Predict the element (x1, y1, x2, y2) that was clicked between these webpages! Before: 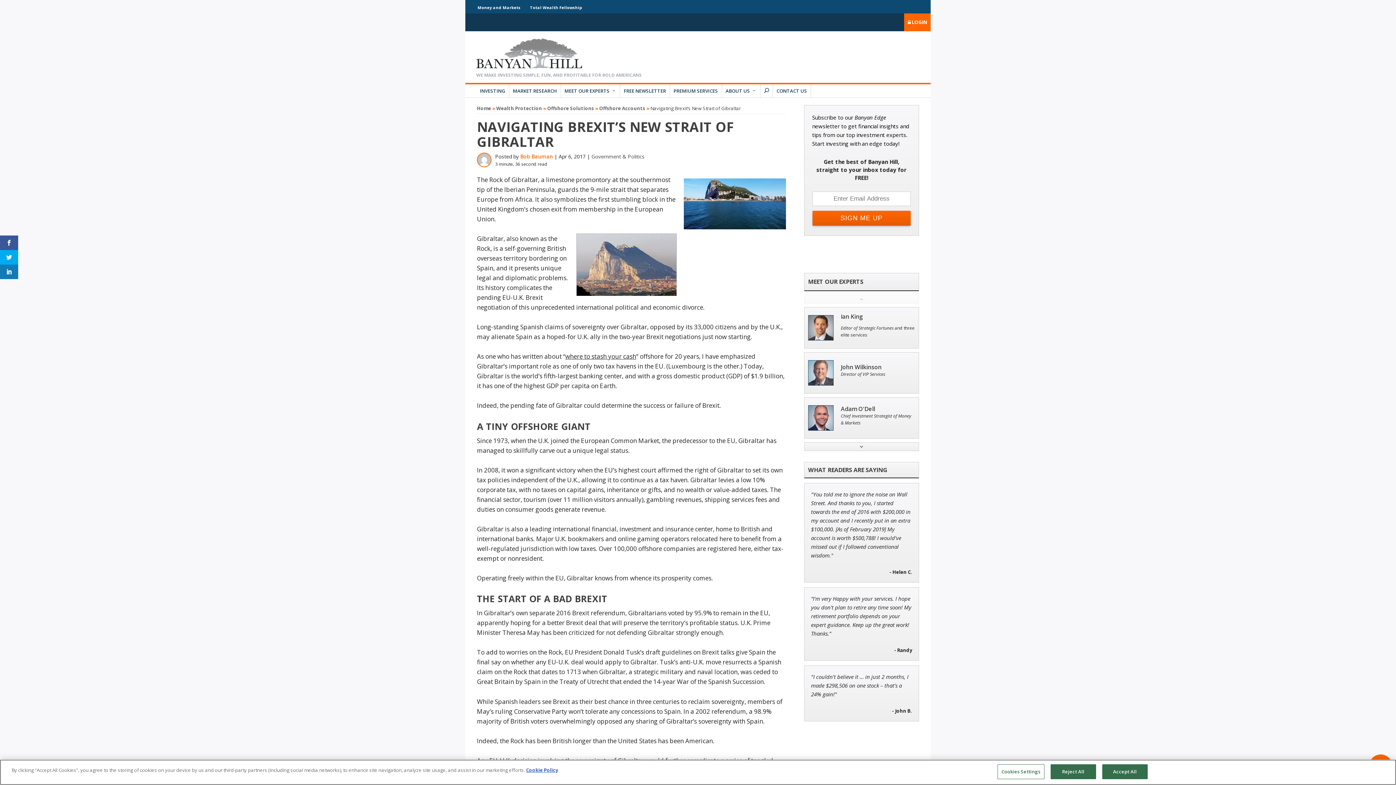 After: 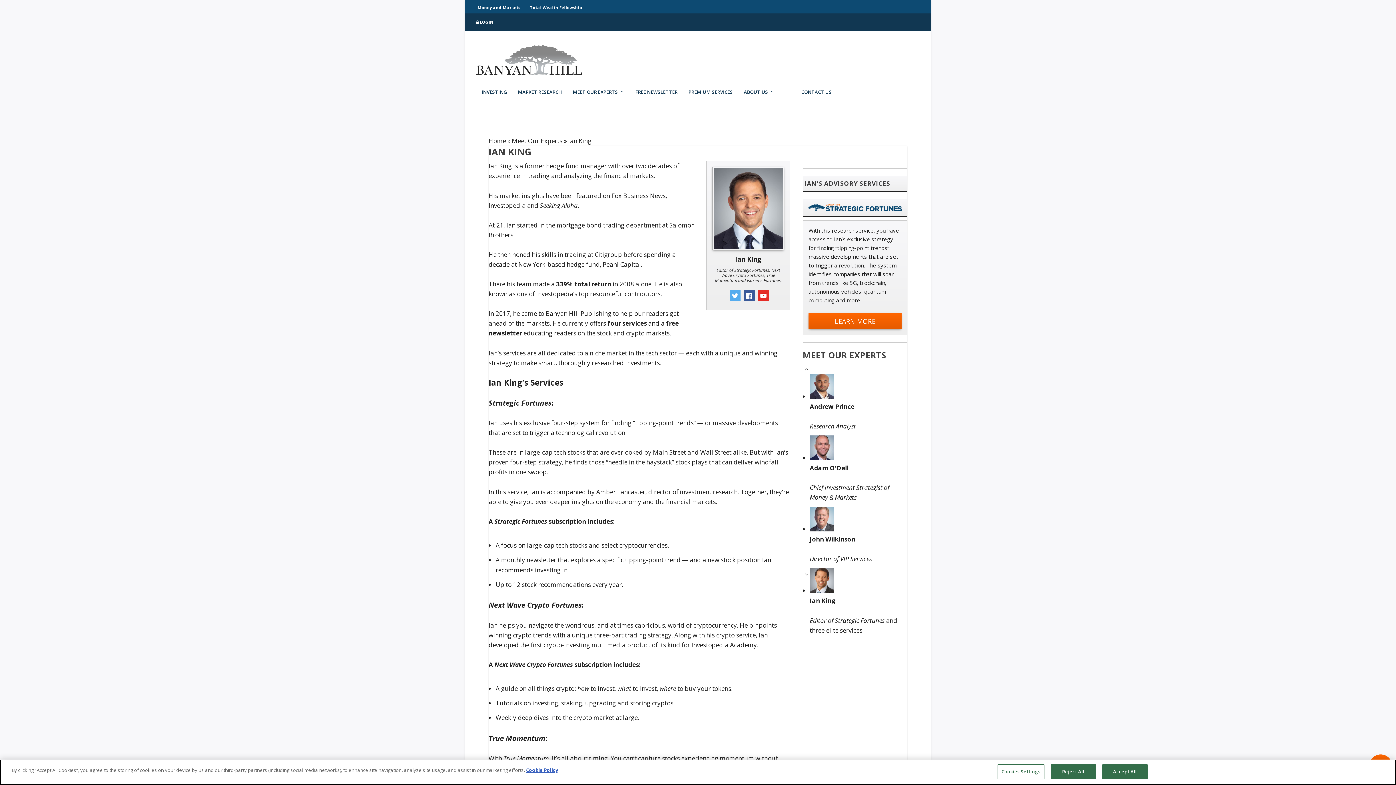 Action: label: Ian King bbox: (841, 312, 915, 320)